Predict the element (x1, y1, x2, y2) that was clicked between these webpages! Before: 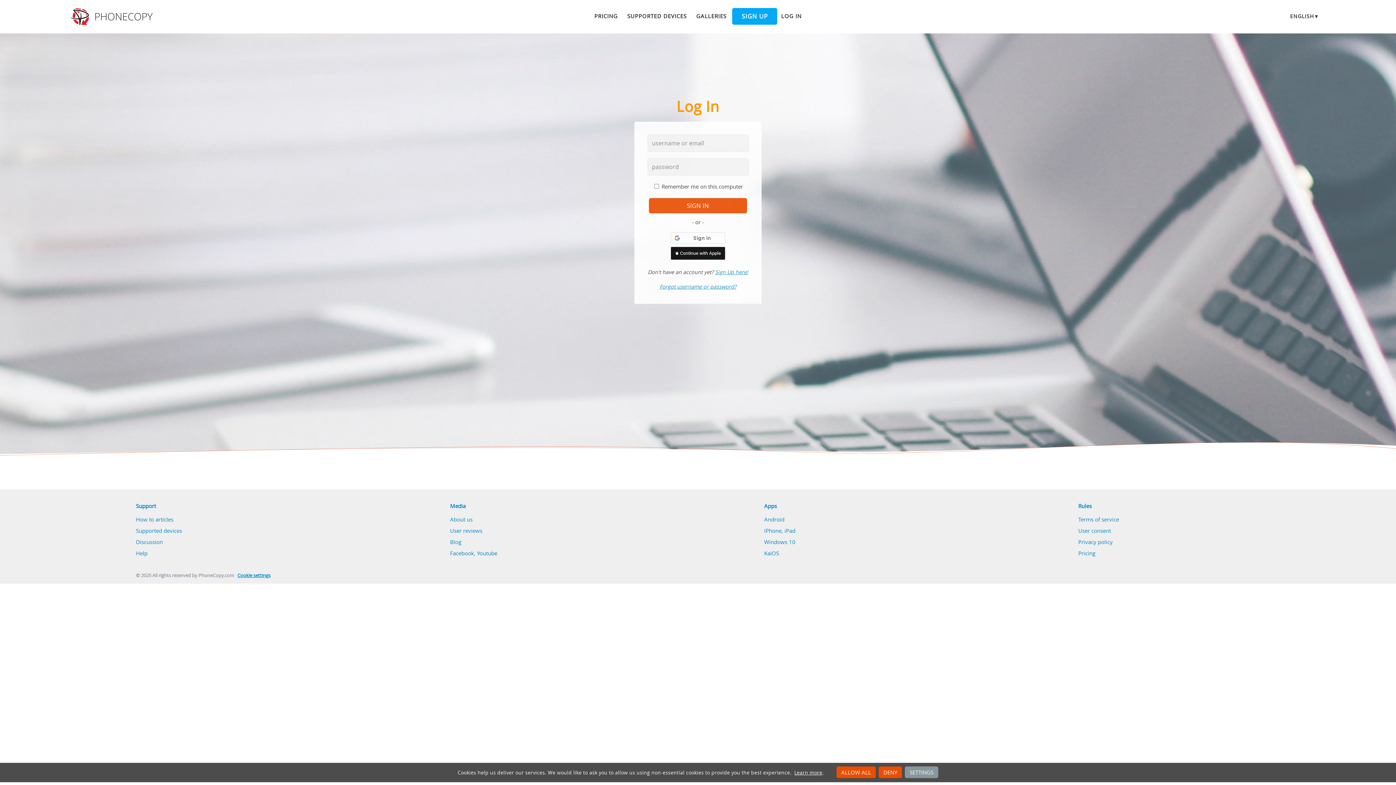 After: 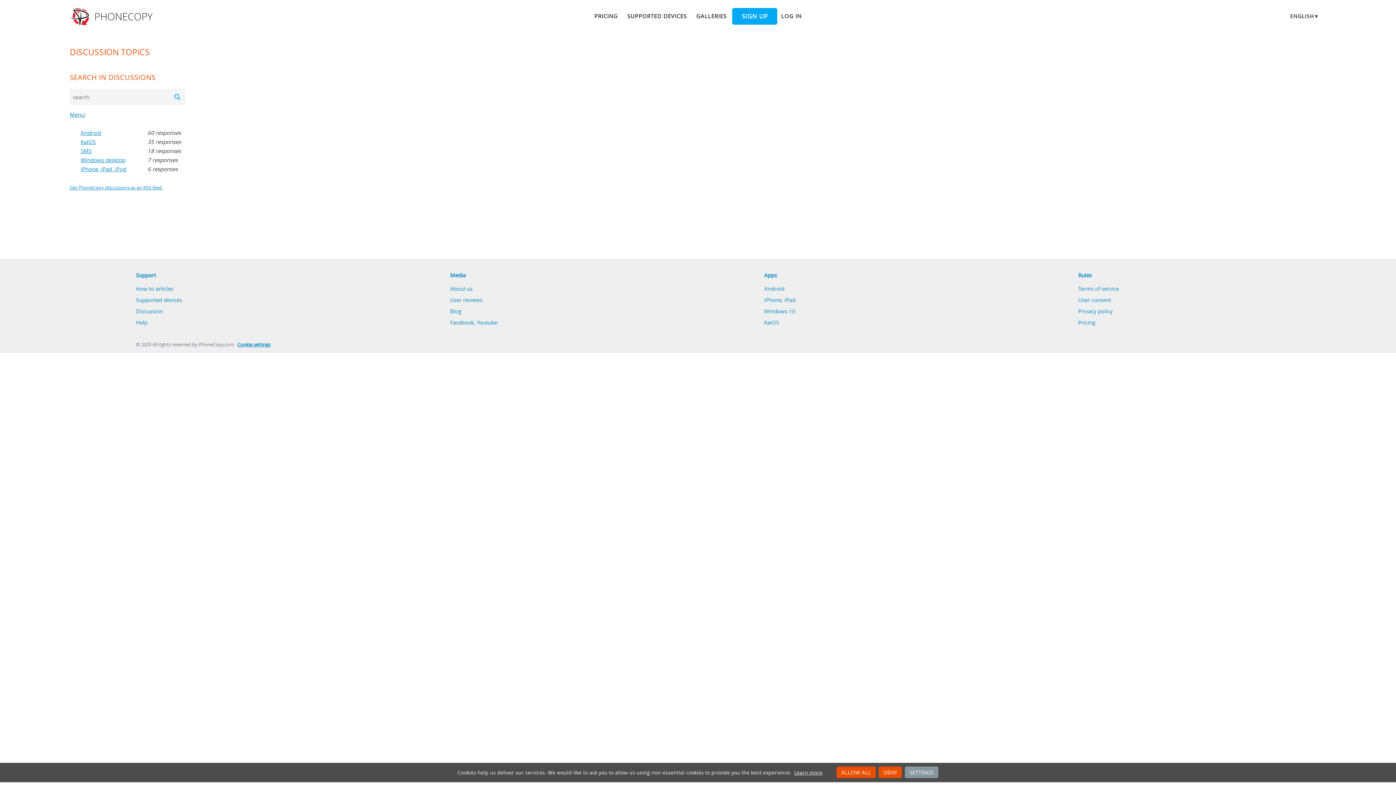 Action: bbox: (136, 538, 162, 545) label: Discussion